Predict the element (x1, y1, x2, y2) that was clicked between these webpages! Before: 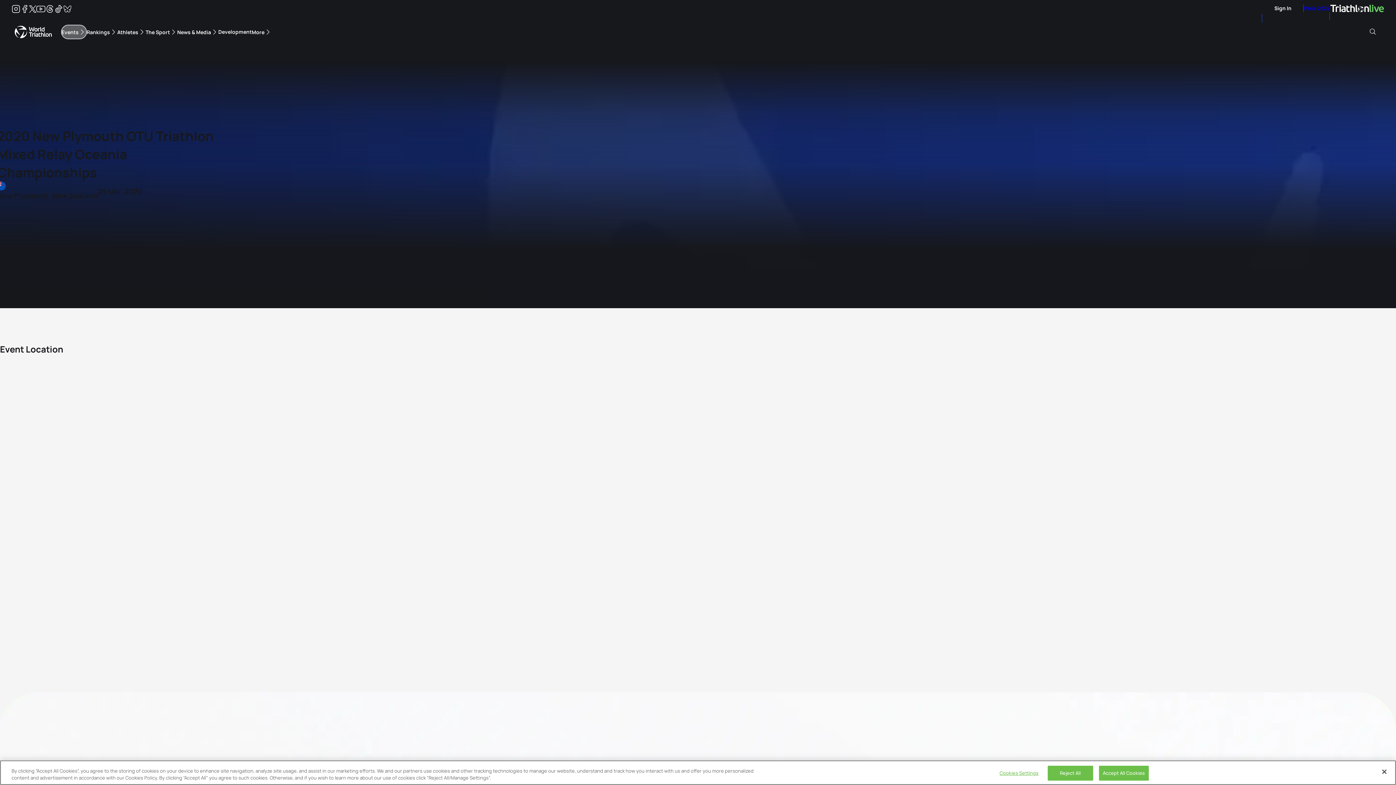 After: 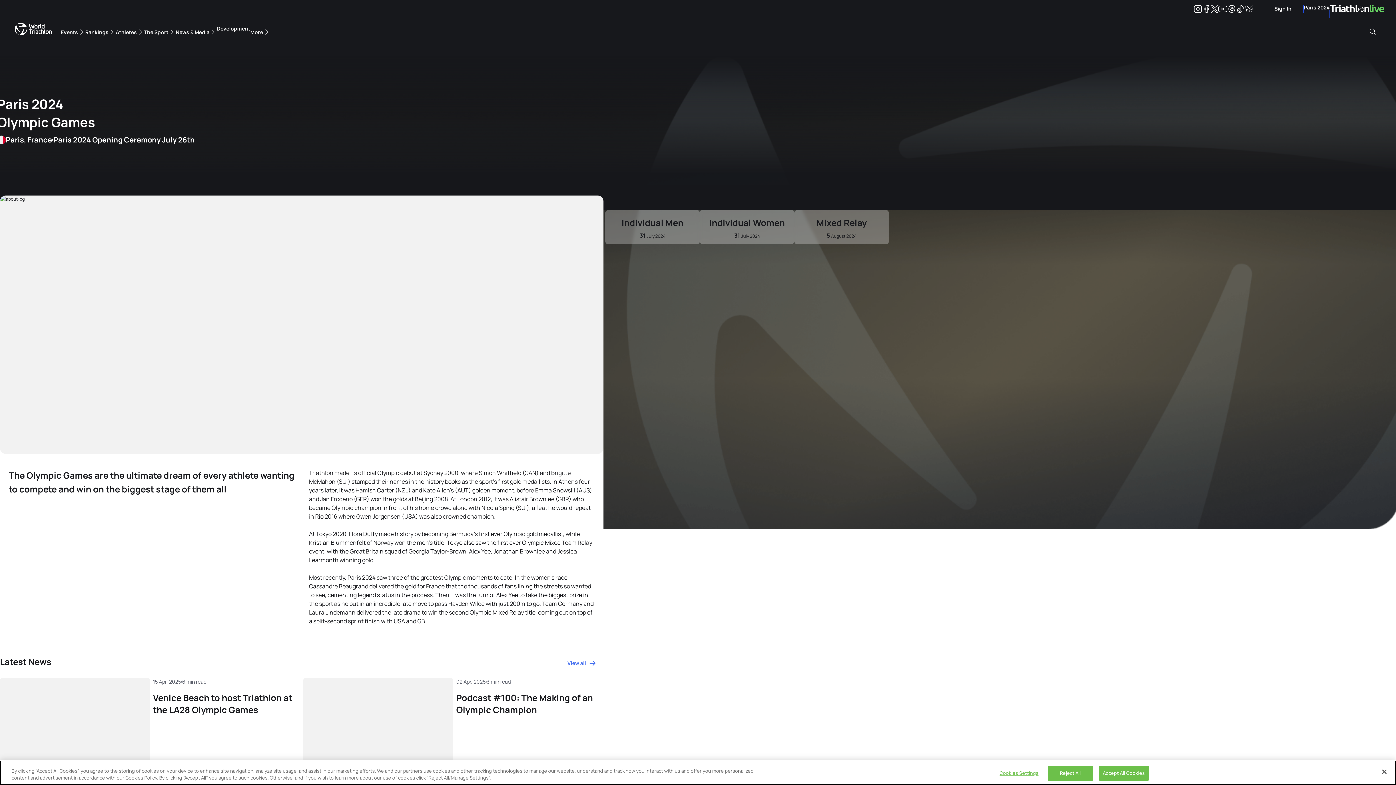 Action: label: Paris 2024 bbox: (1304, 4, 1330, 12)